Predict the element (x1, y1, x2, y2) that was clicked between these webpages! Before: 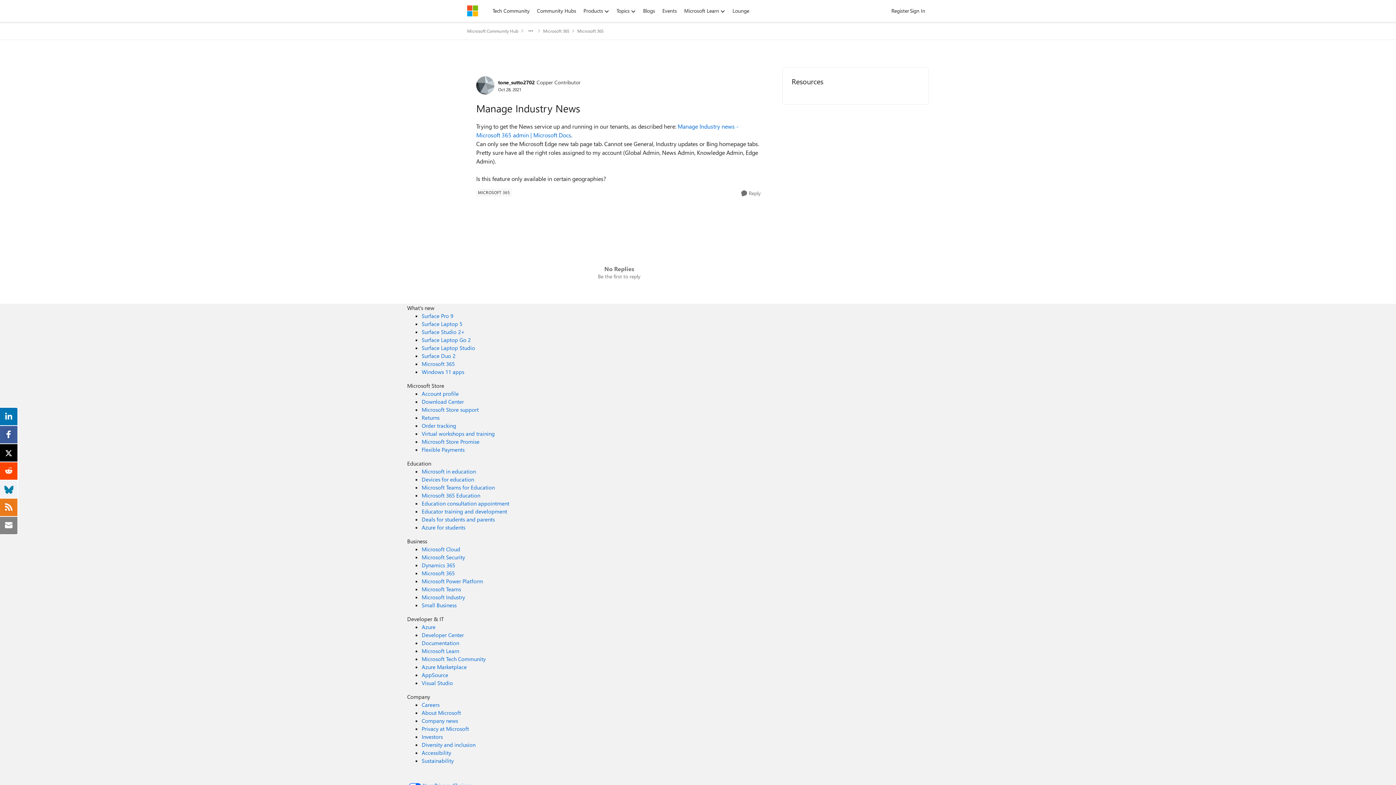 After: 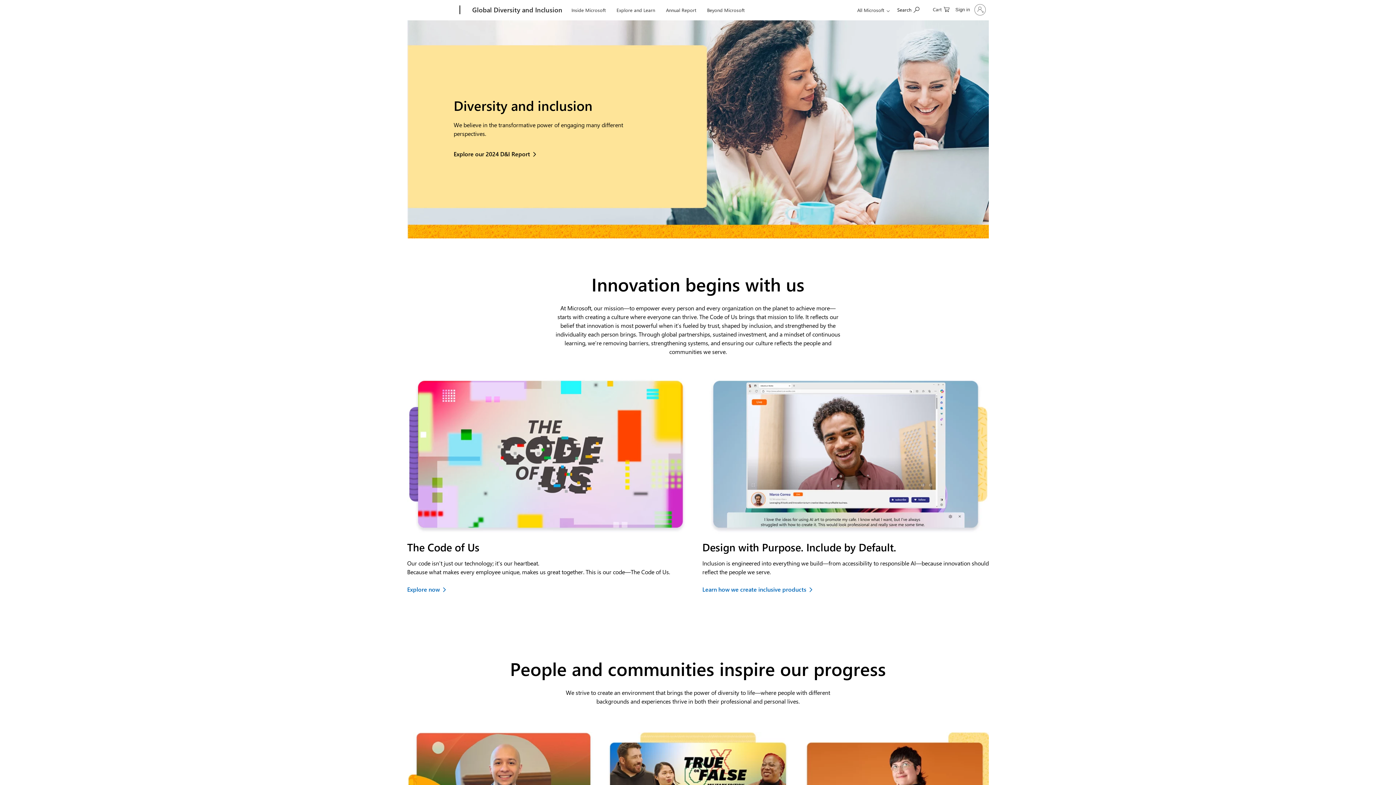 Action: bbox: (421, 741, 475, 748) label: Diversity and inclusion Company